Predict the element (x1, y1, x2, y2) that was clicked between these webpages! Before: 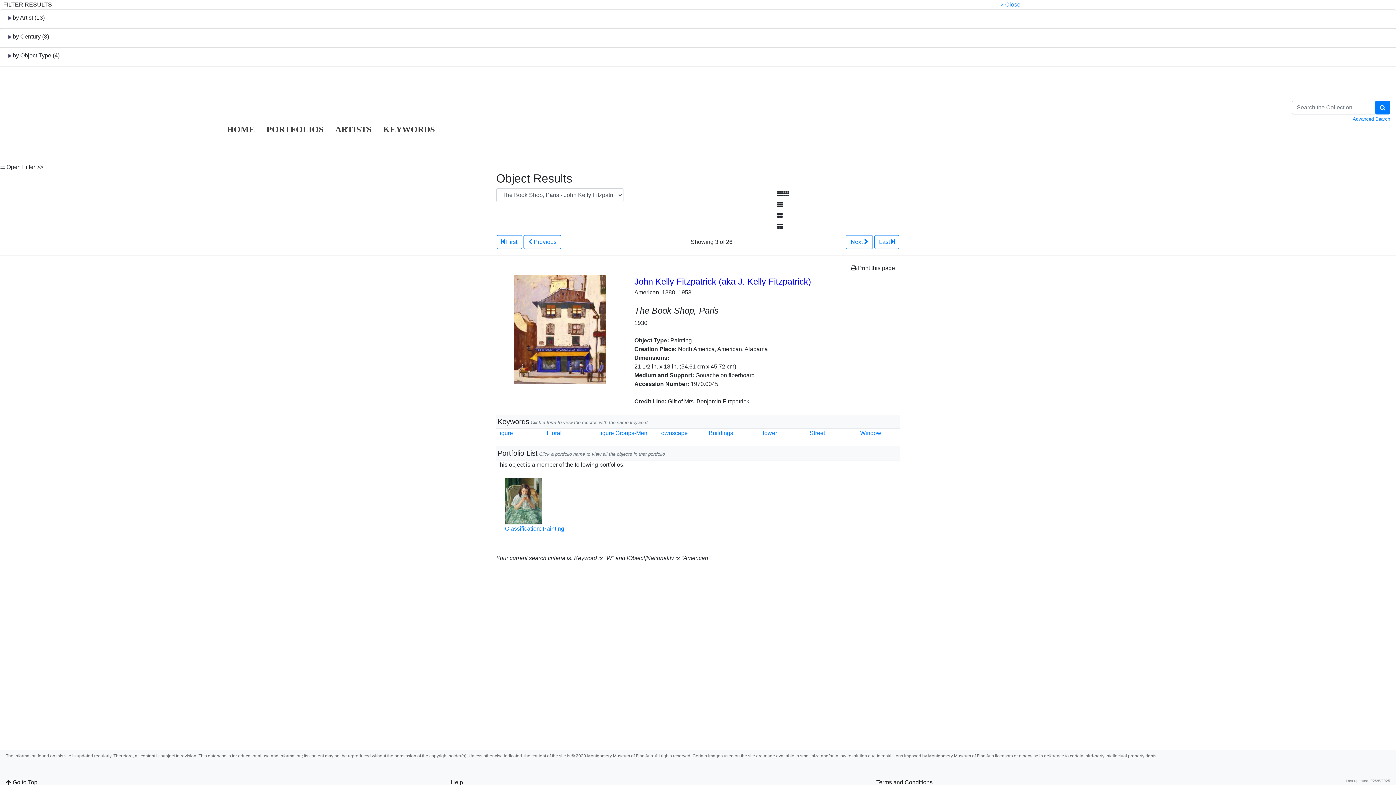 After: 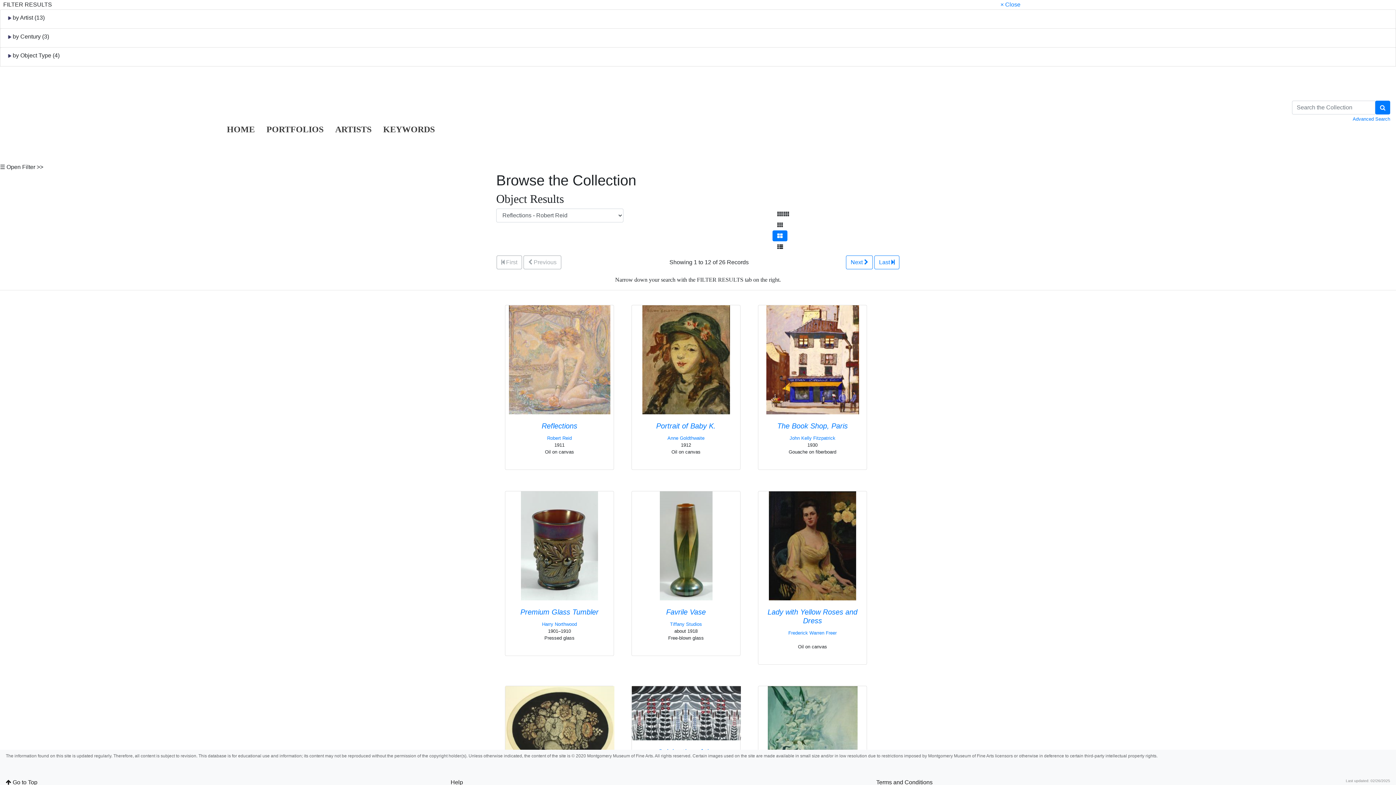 Action: label: Go to Portfolio view bbox: (772, 210, 787, 221)